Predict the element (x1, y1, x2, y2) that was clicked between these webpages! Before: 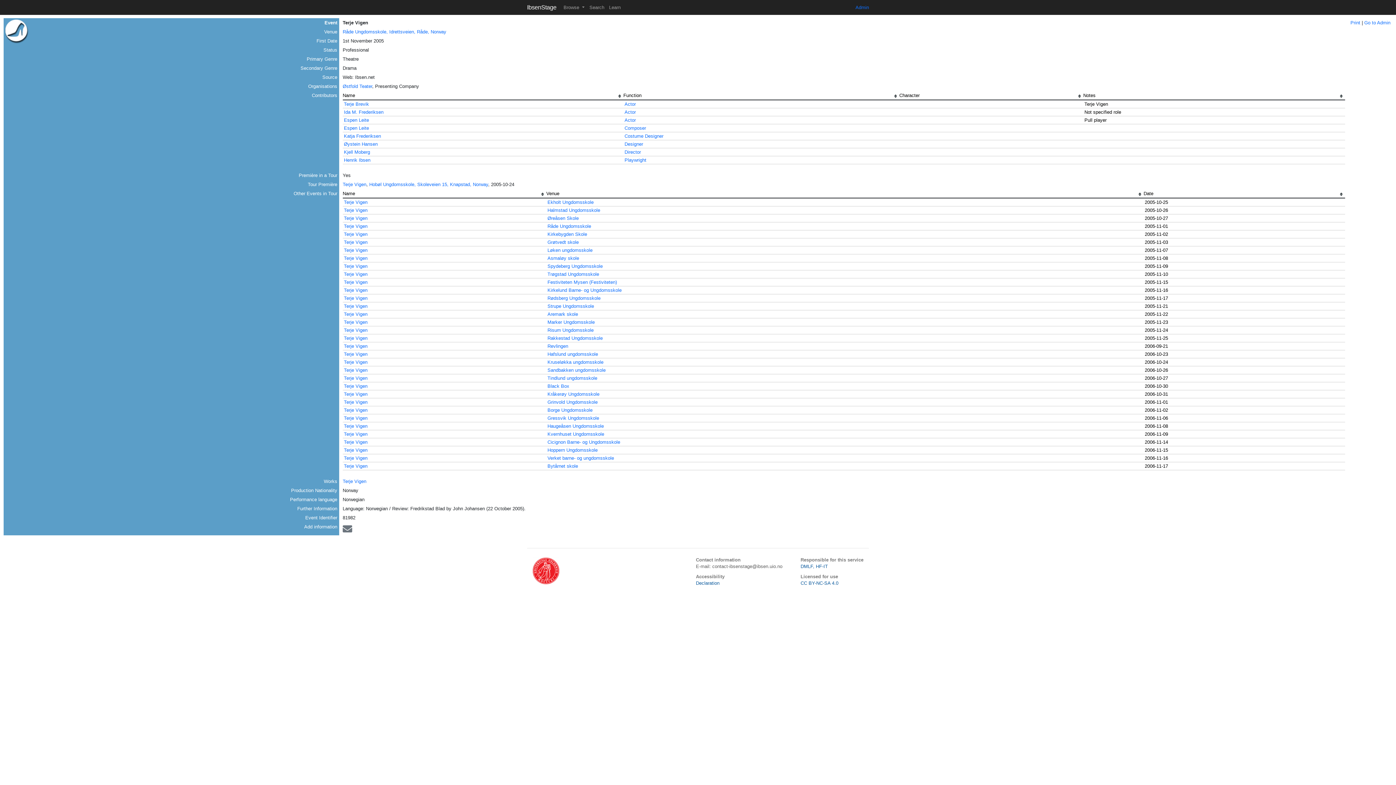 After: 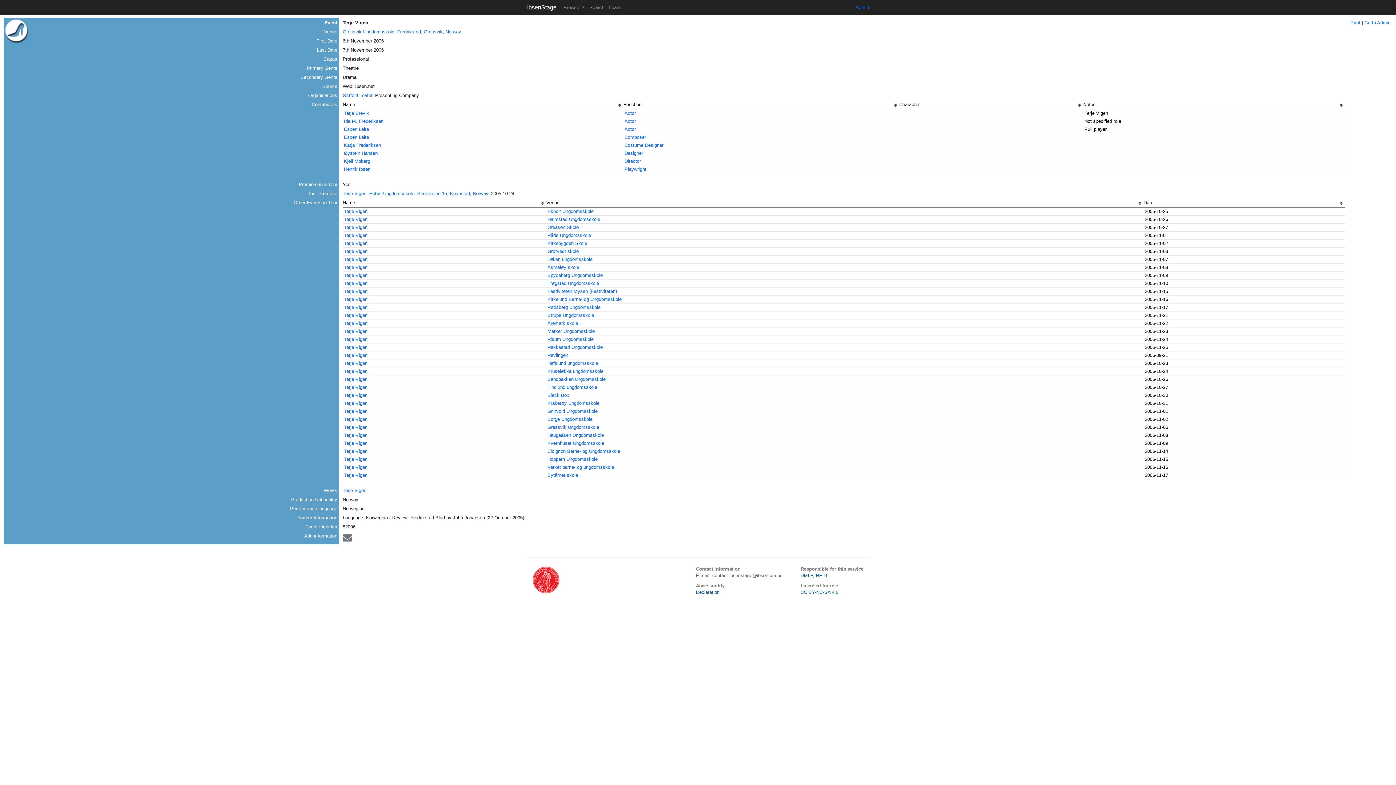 Action: bbox: (344, 415, 367, 421) label: Terje Vigen